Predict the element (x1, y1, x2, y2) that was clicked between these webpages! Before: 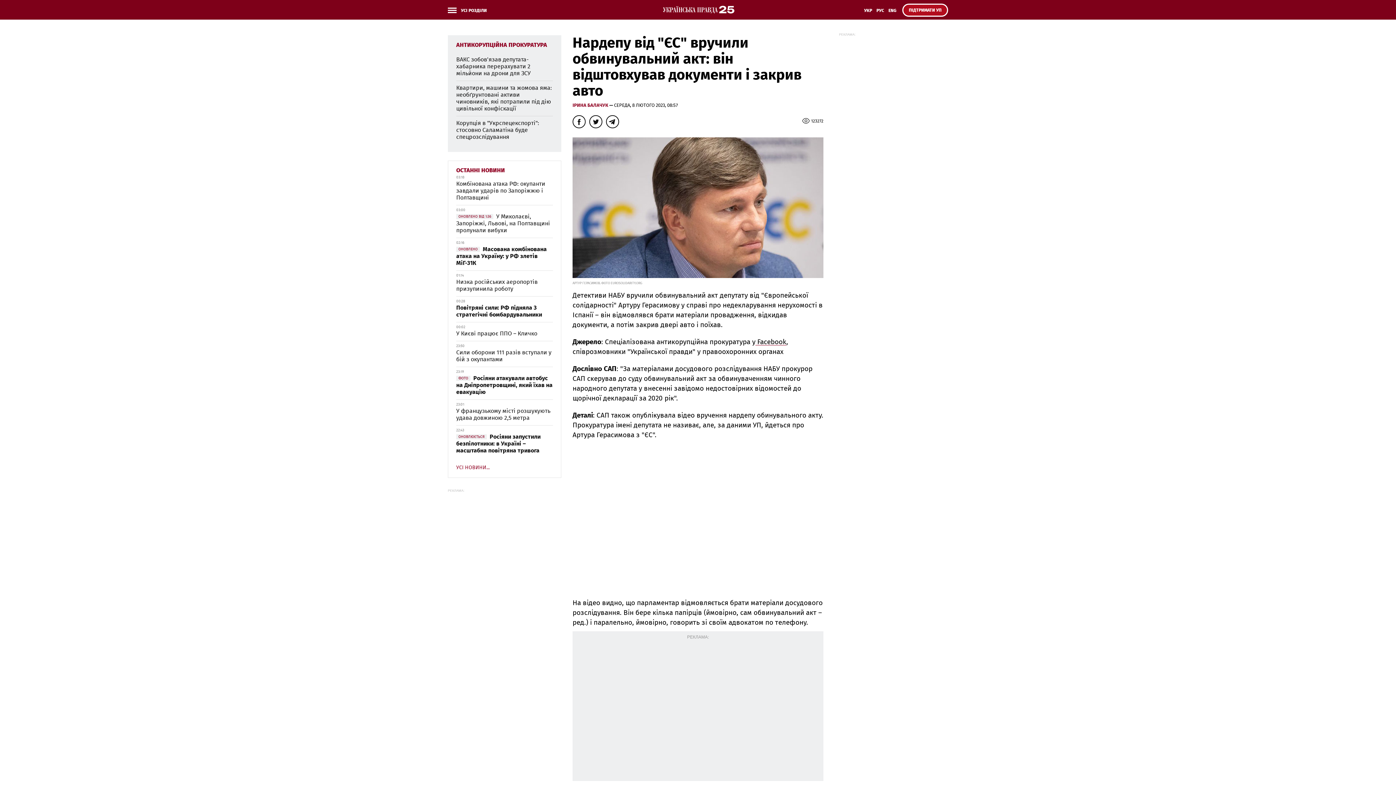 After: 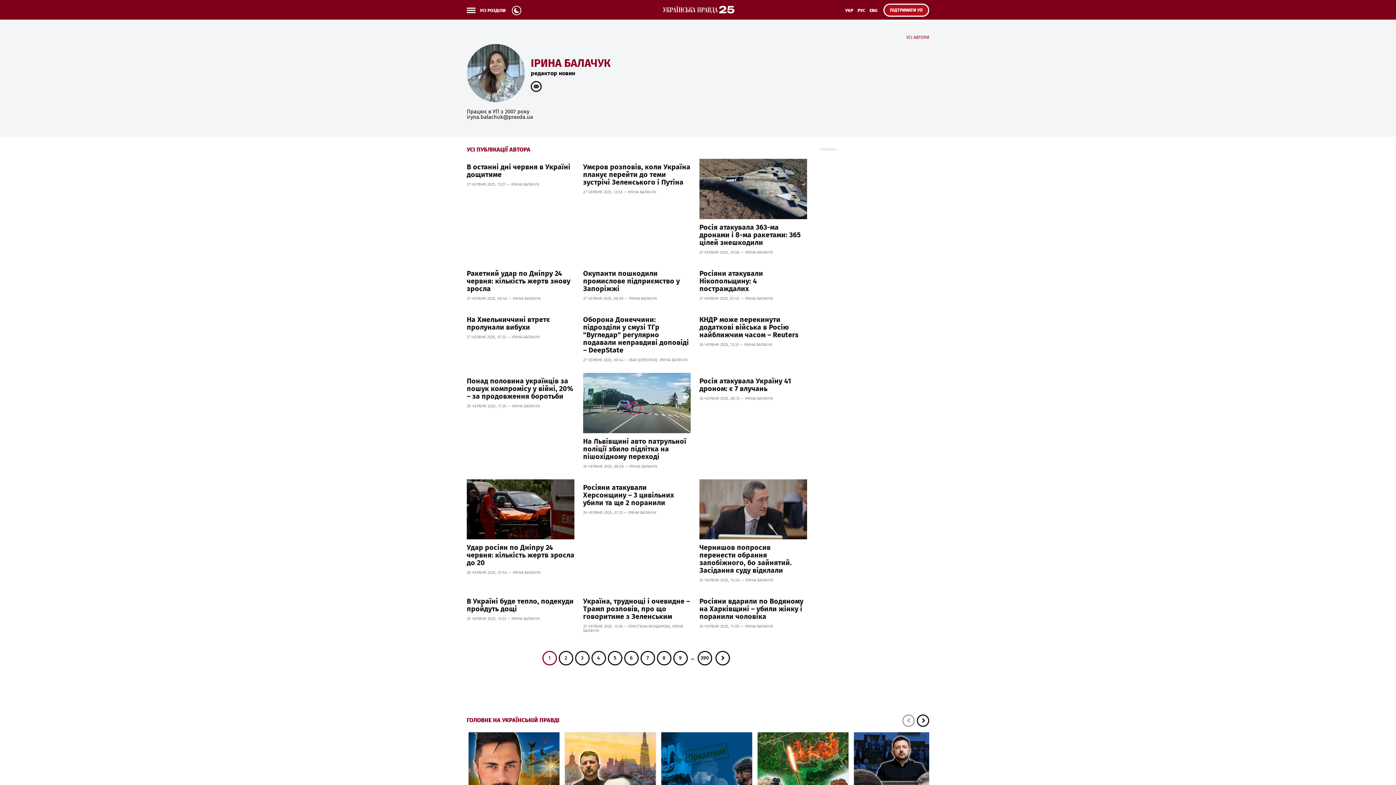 Action: label: ІРИНА БАЛАЧУК bbox: (572, 103, 608, 108)